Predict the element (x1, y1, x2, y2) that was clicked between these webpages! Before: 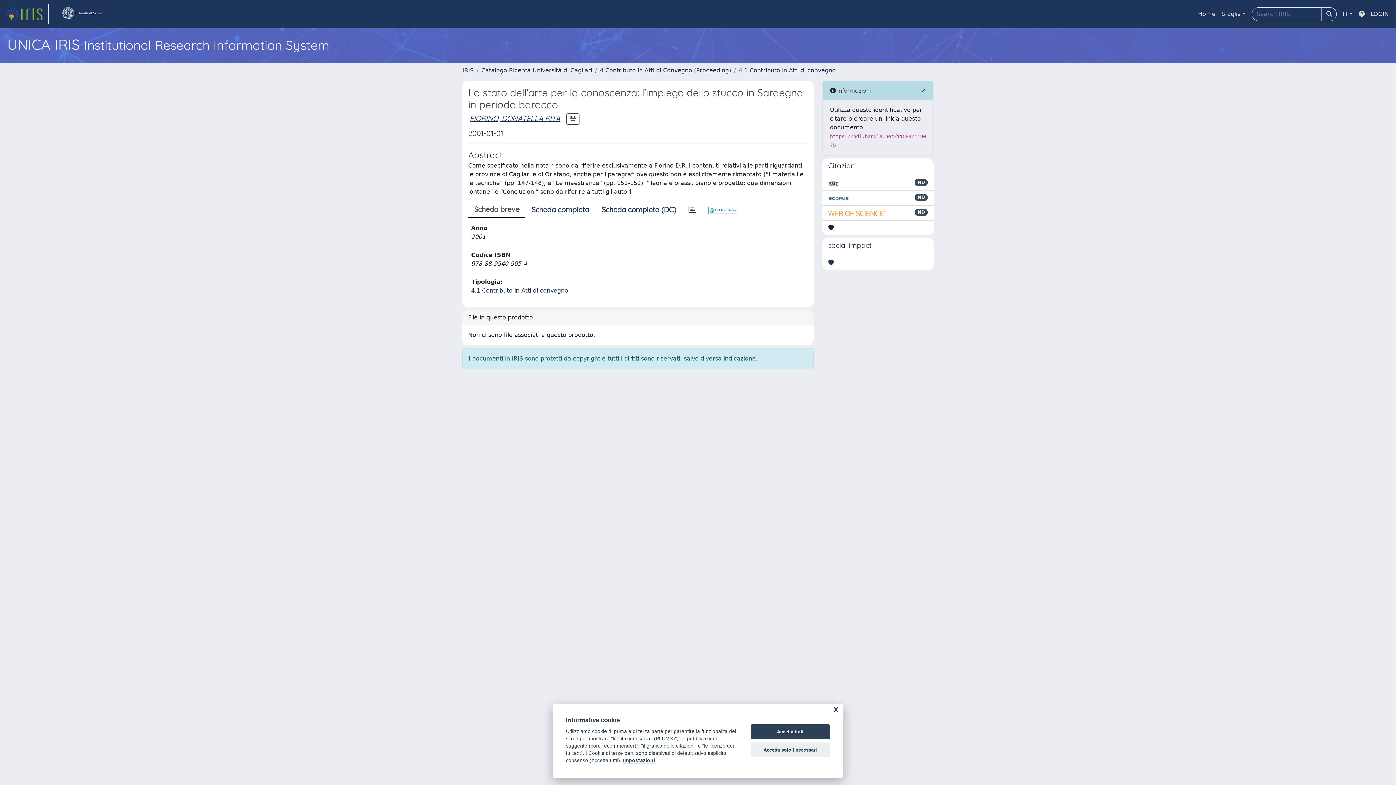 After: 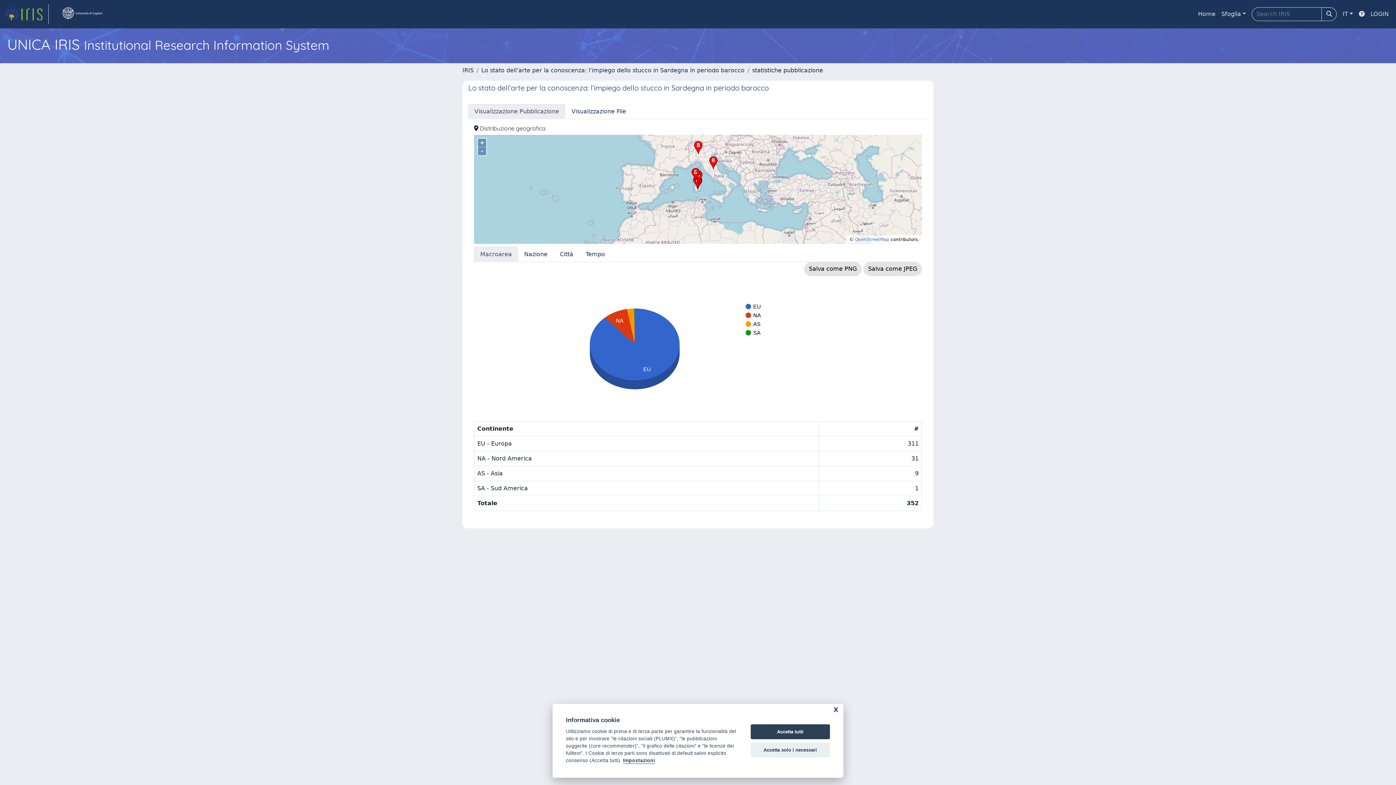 Action: bbox: (682, 202, 702, 217)